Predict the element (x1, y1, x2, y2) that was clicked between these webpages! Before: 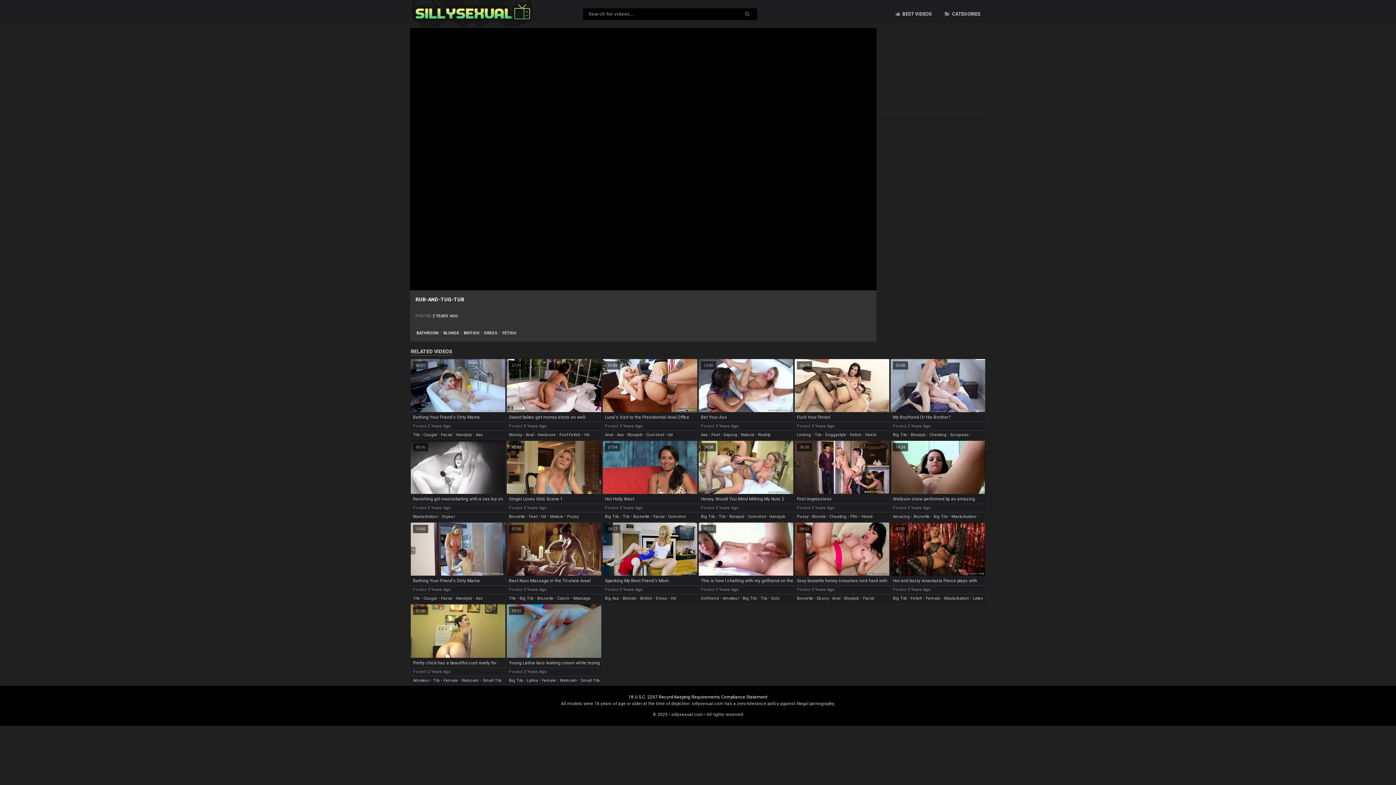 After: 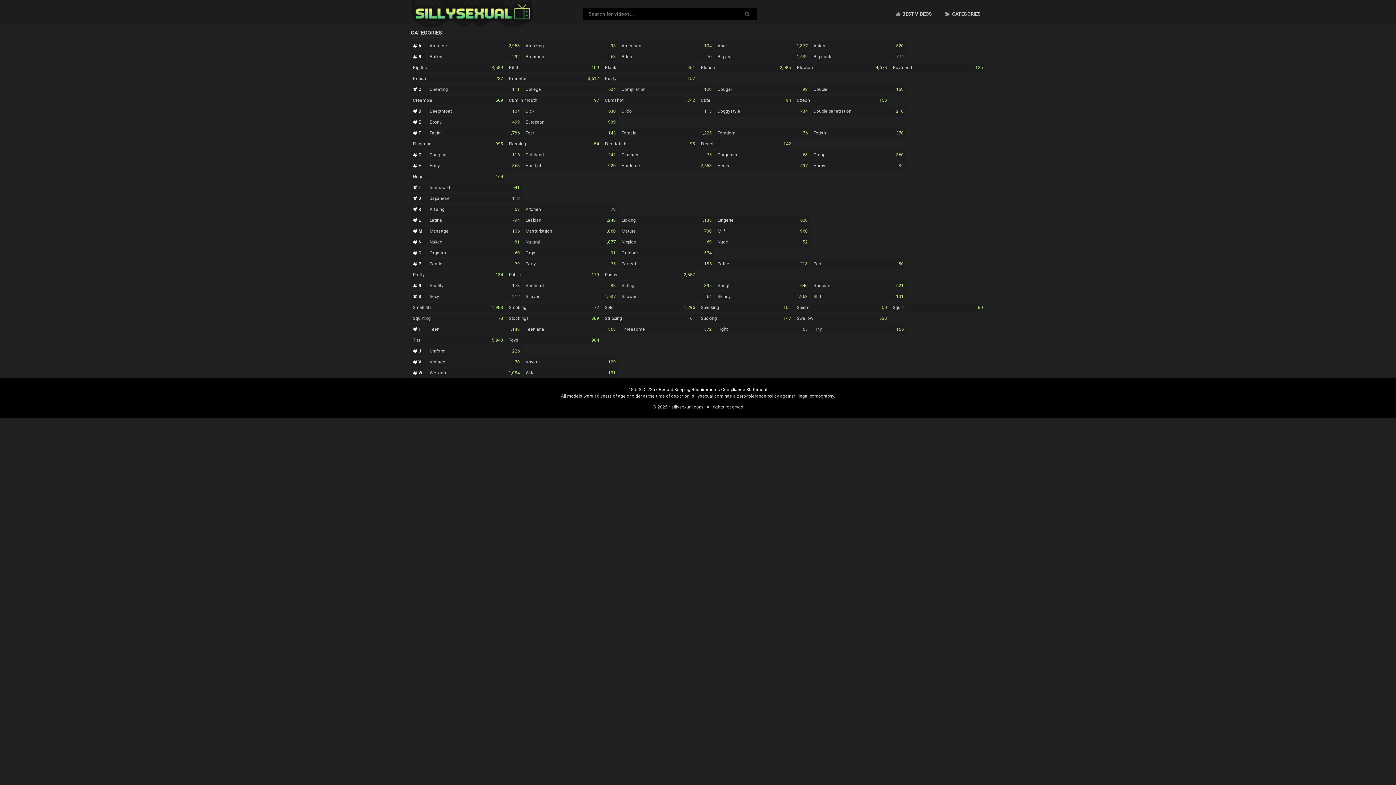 Action: label:  CATEGORIES bbox: (939, 8, 986, 19)